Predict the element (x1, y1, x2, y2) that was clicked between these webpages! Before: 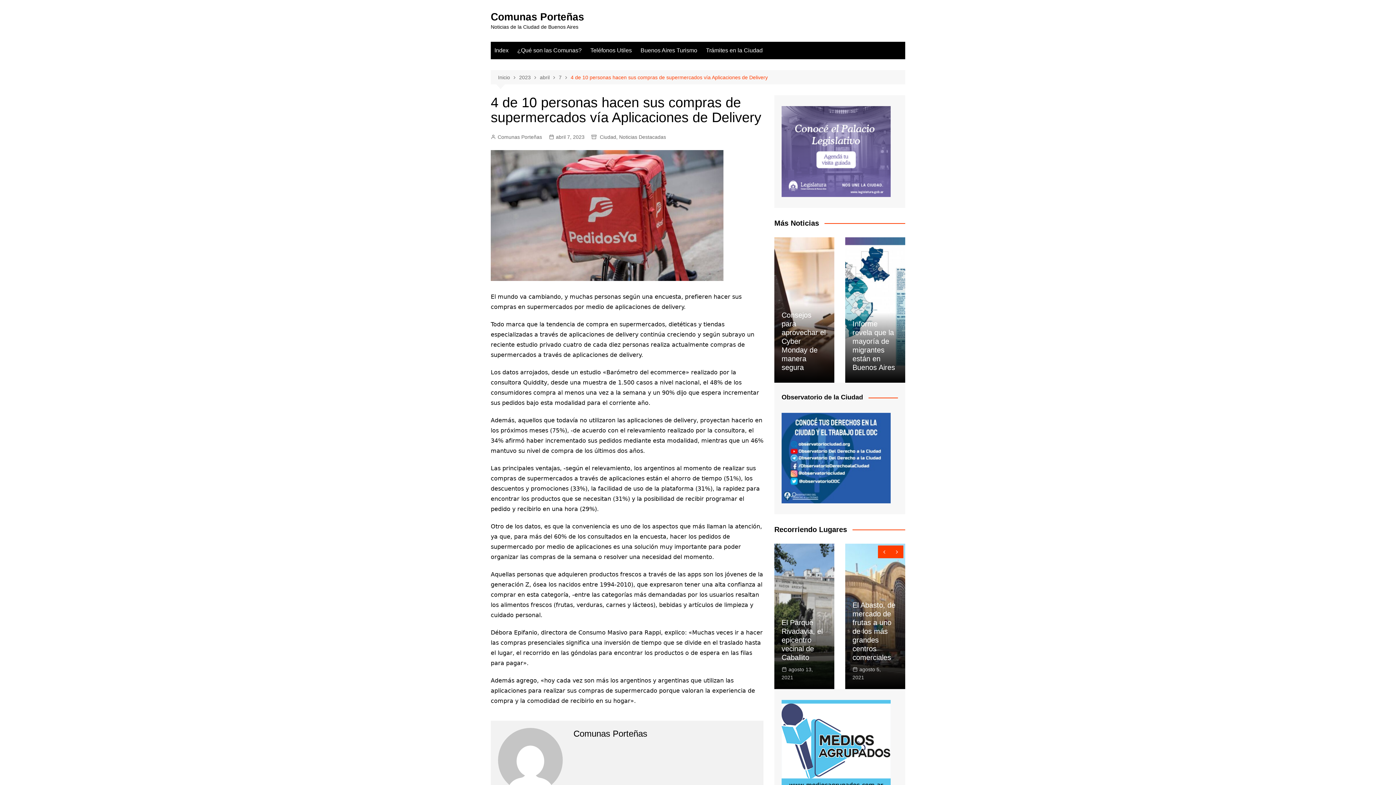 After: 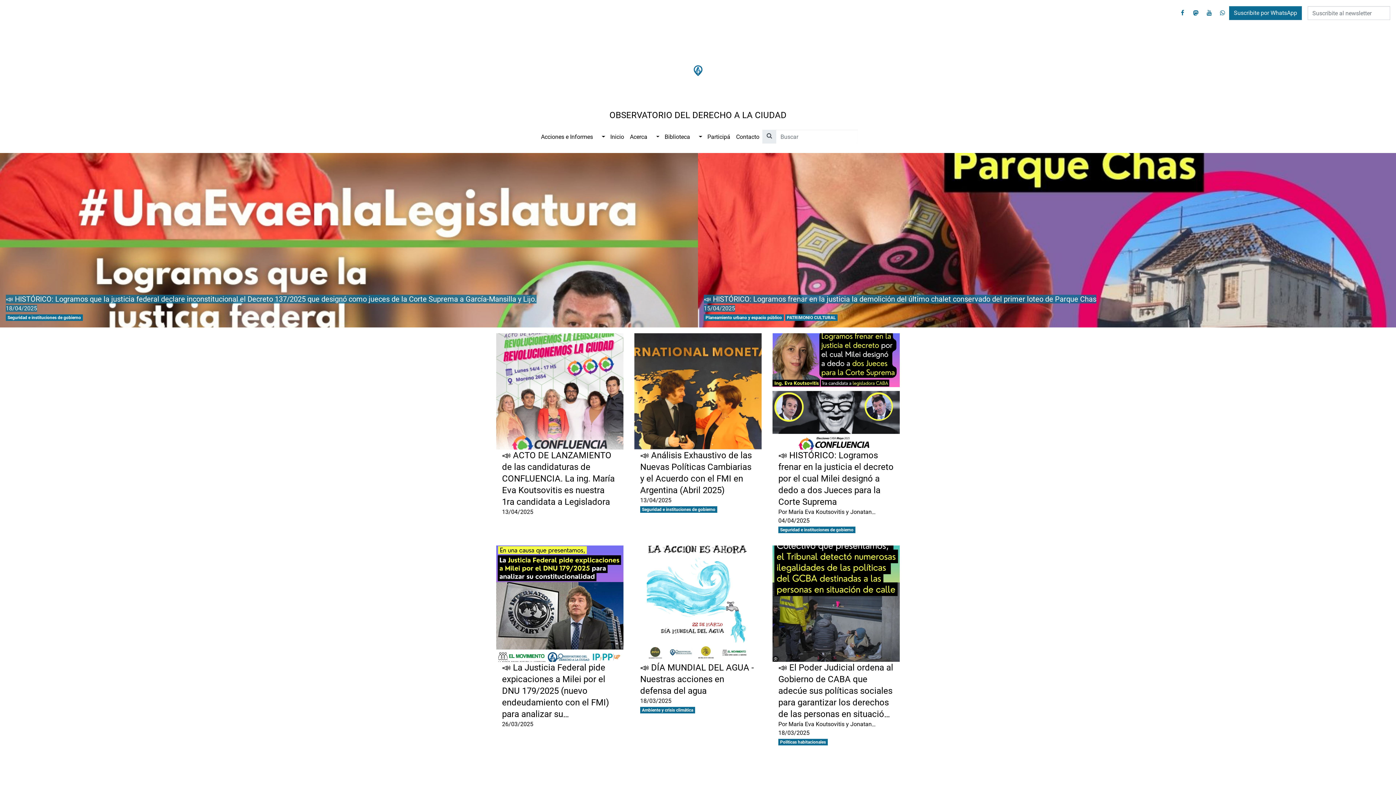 Action: bbox: (781, 454, 890, 460)